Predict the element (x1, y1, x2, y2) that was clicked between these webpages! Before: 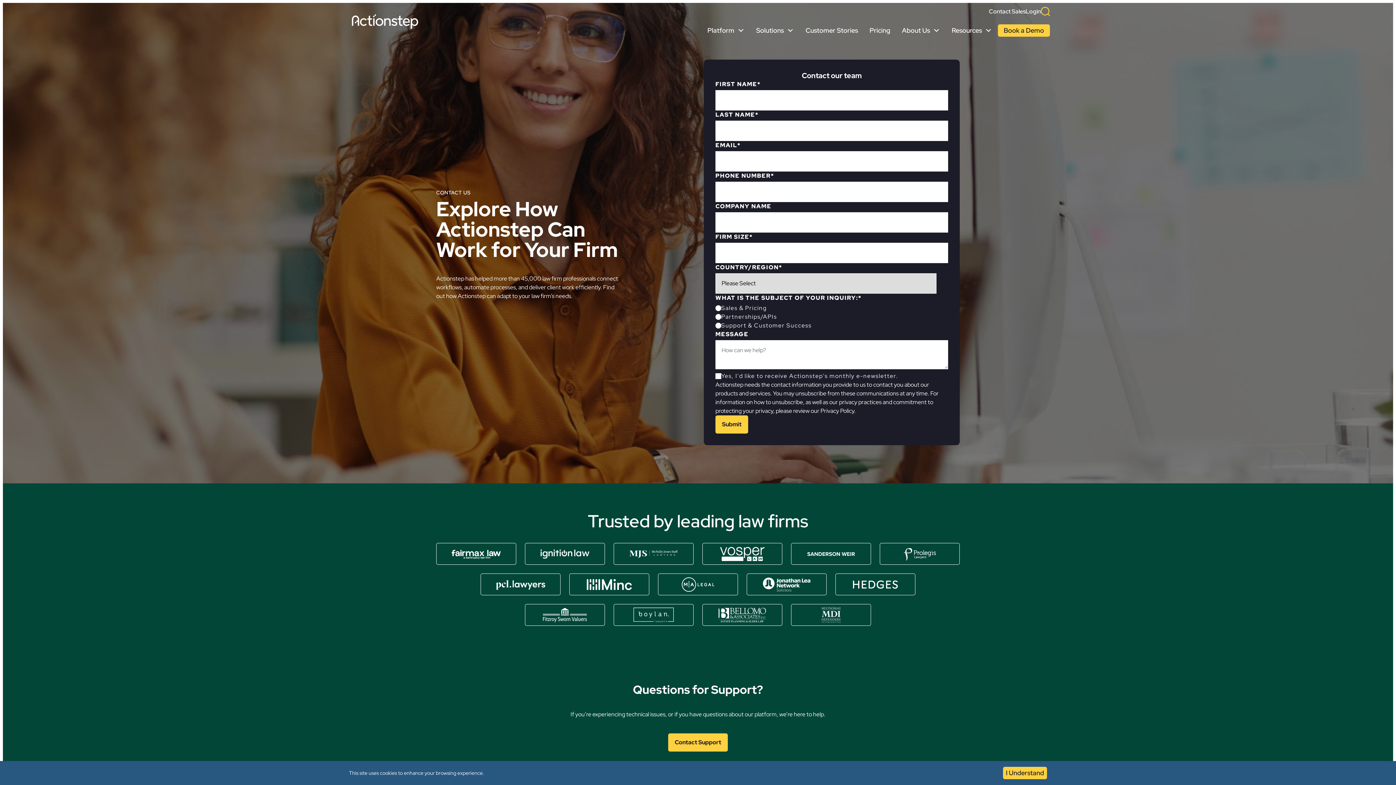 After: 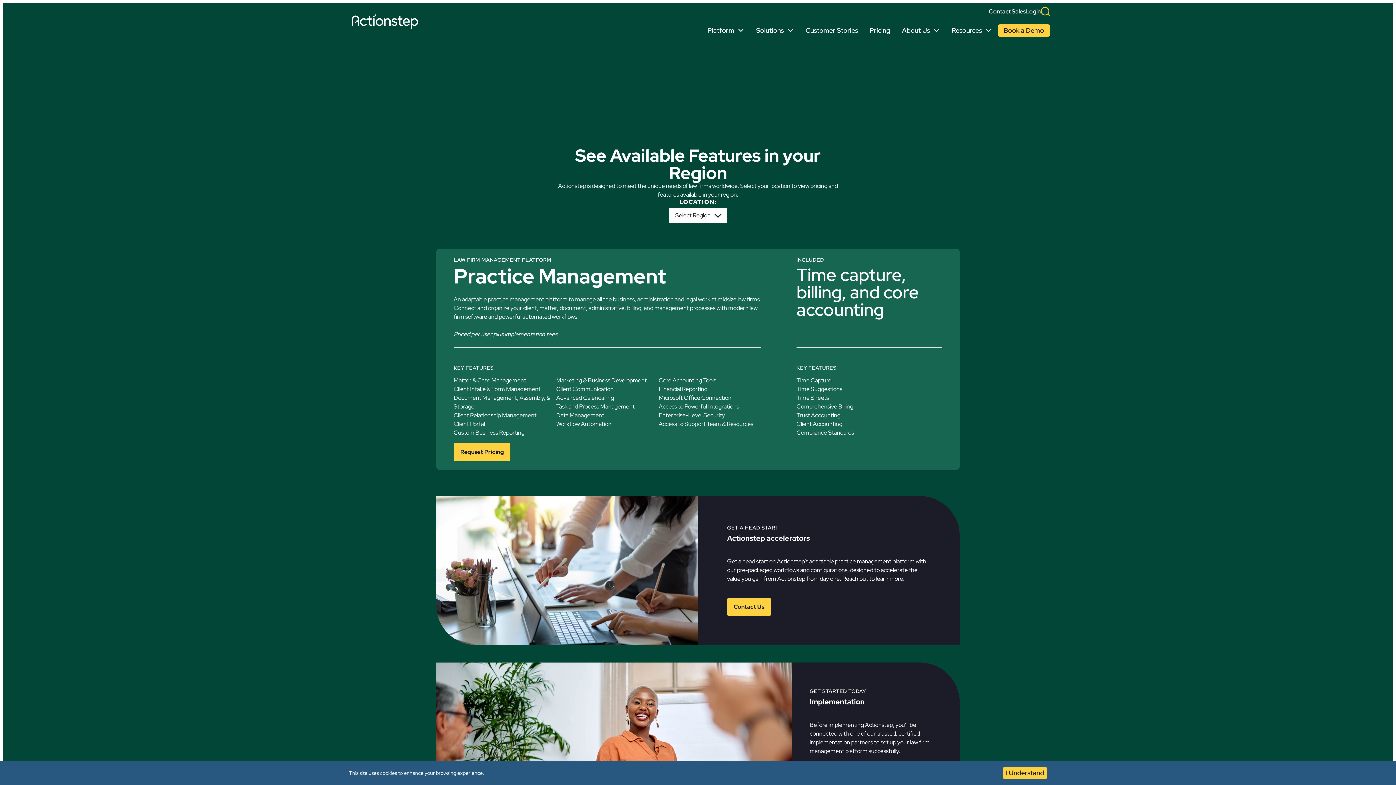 Action: bbox: (864, 18, 896, 42) label: Pricing